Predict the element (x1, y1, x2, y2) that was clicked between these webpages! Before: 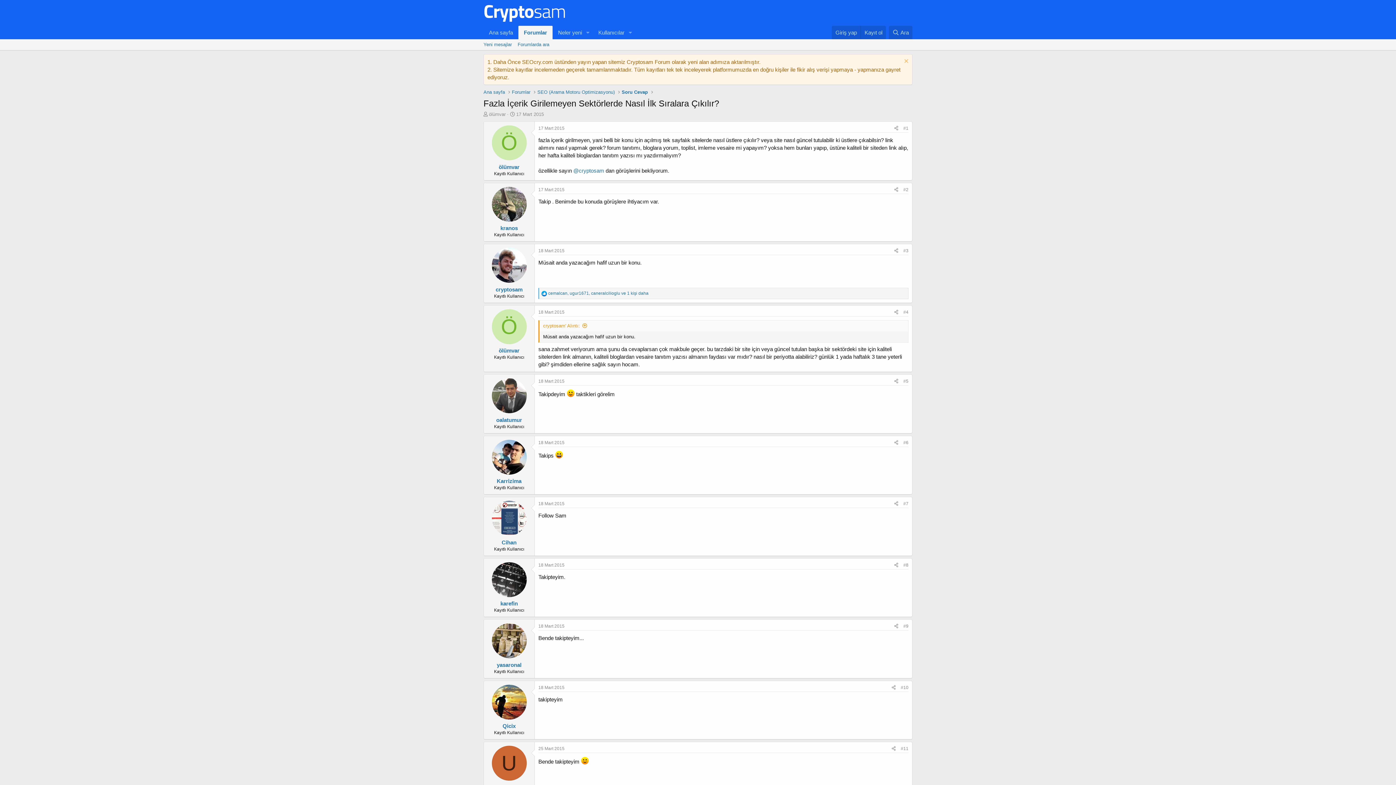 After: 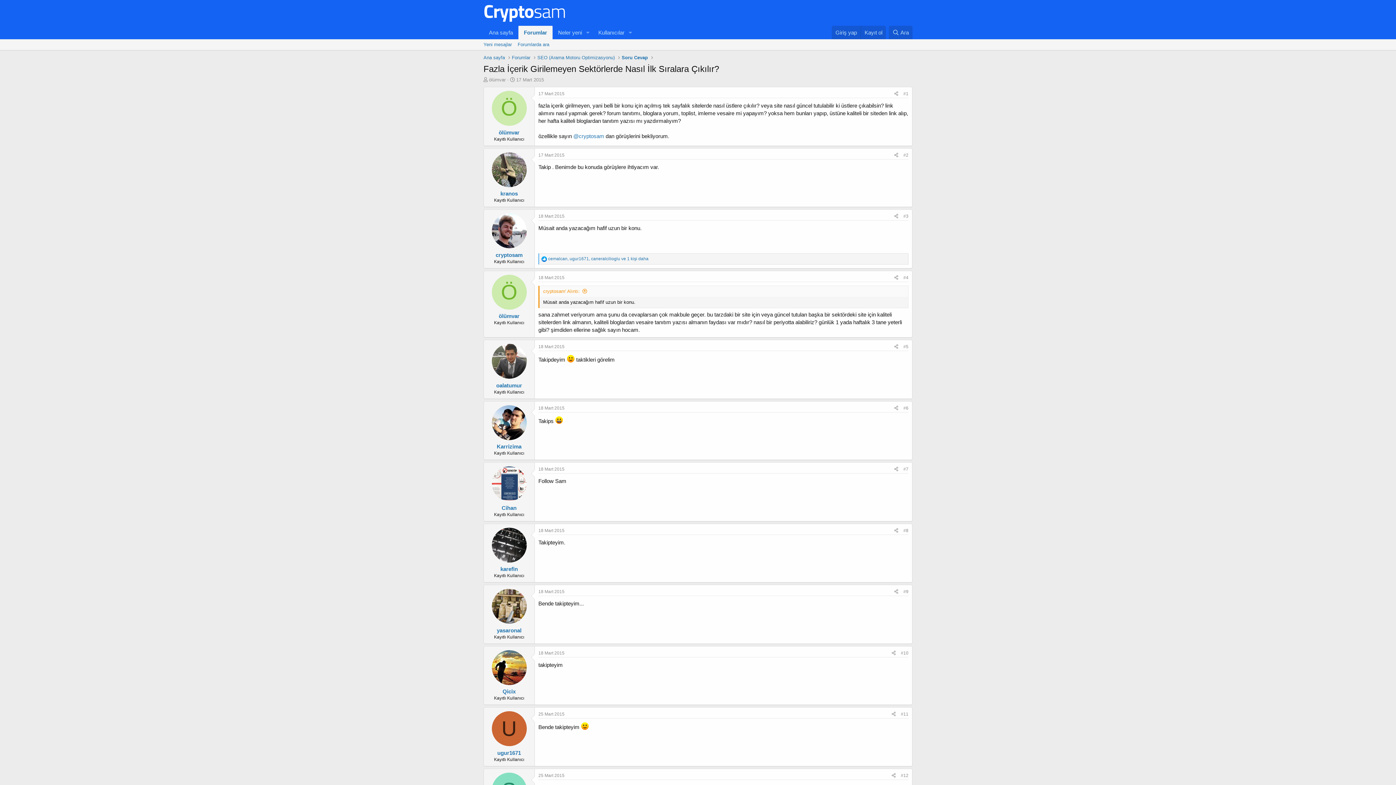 Action: bbox: (902, 58, 908, 65)